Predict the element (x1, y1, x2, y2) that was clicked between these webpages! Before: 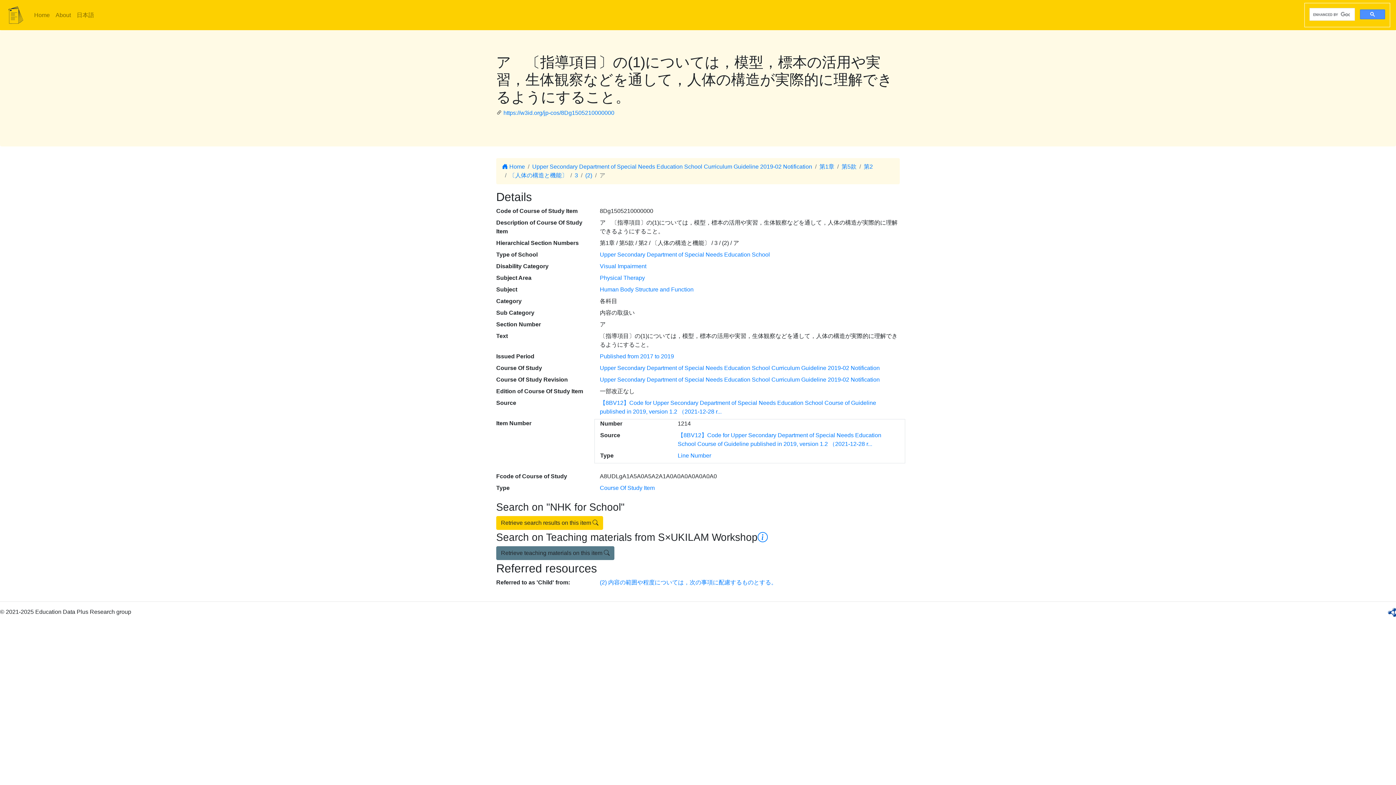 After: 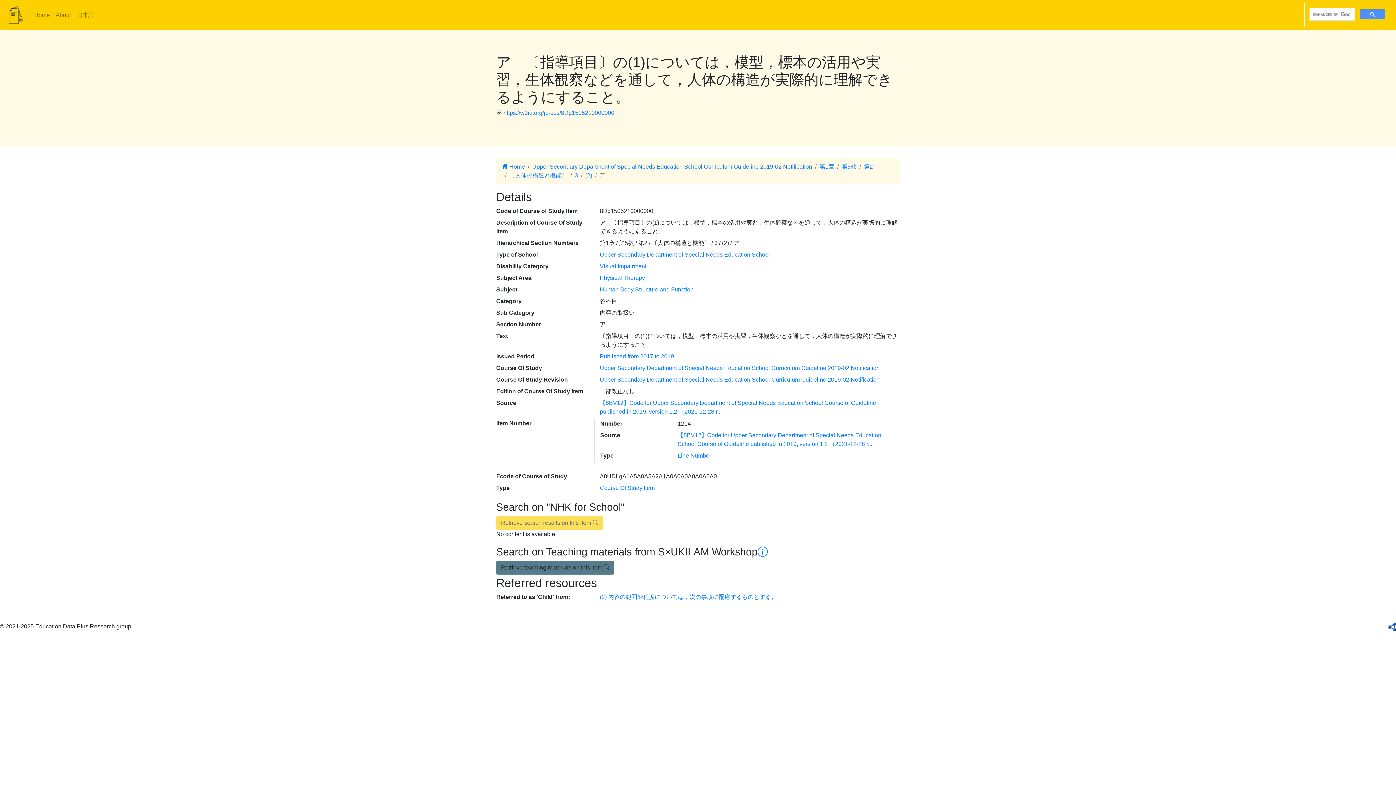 Action: bbox: (496, 516, 603, 530) label: Retrieve search results on this item 